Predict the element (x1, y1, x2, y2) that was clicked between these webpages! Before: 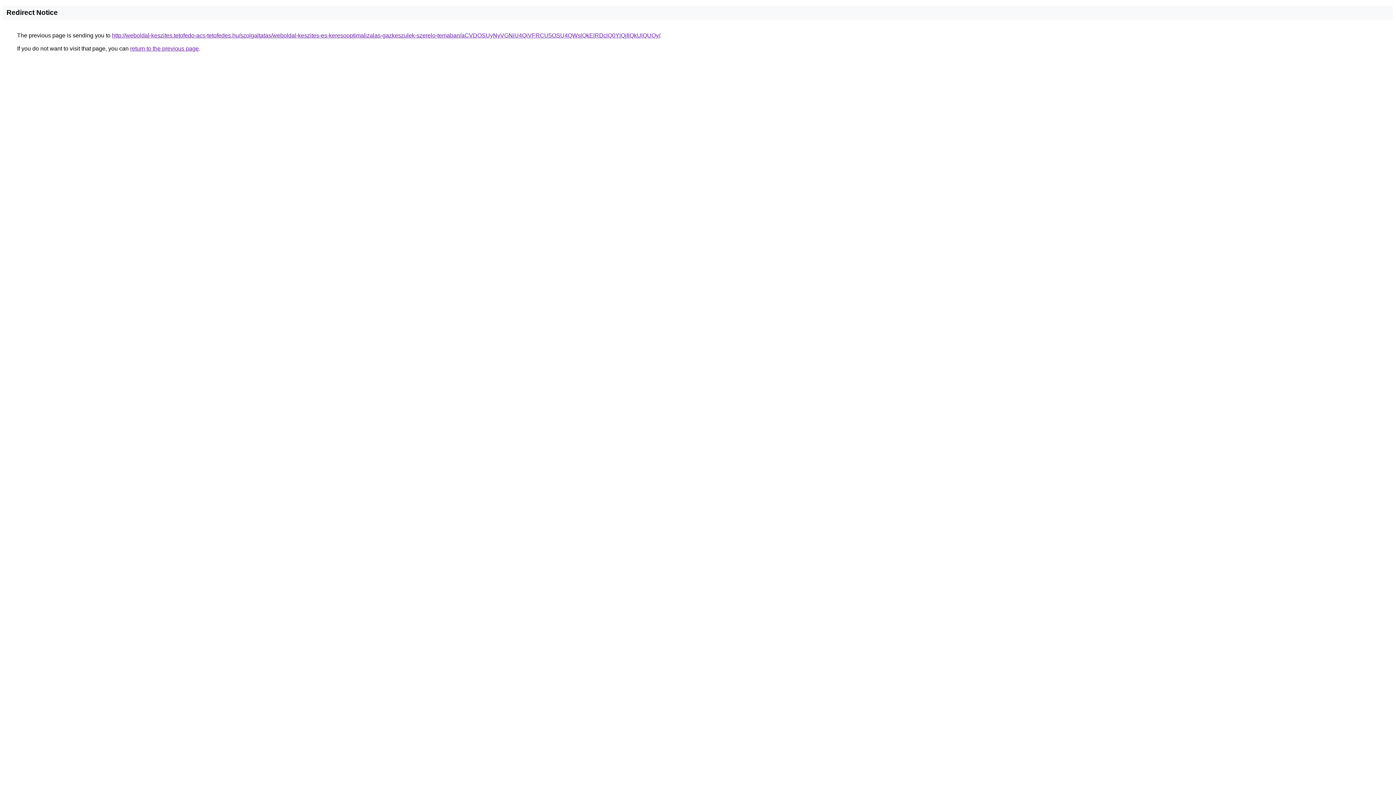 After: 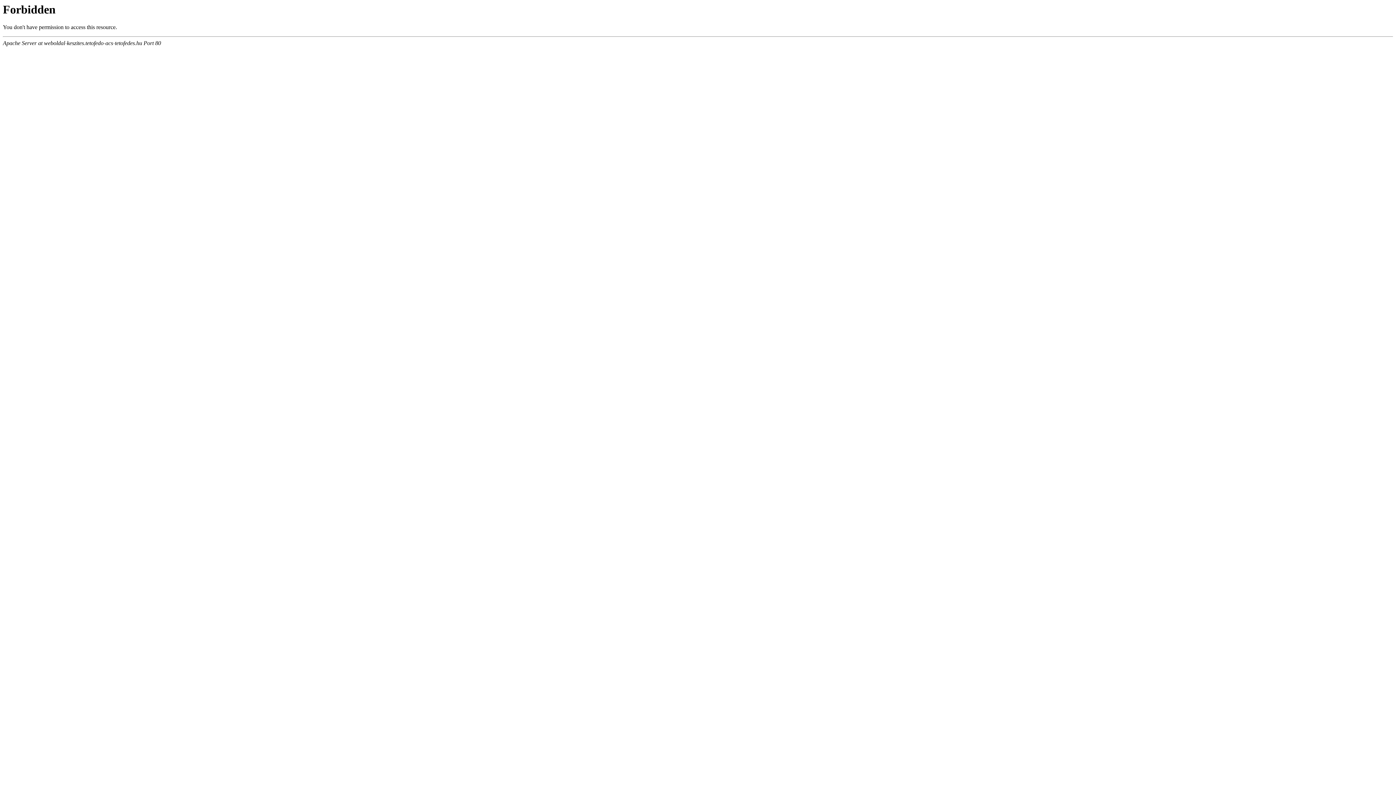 Action: label: http://weboldal-keszites.tetofedo-acs-tetofedes.hu/szolgaltatas/weboldal-keszites-es-keresooptimalizalas-gazkeszulek-szerelo-temaban/aCVDOSUyNyVGNiU4QiVFRCU5OSU4QWslQkElRDclQ0YlQjIlQkUlQUQy/ bbox: (112, 32, 660, 38)